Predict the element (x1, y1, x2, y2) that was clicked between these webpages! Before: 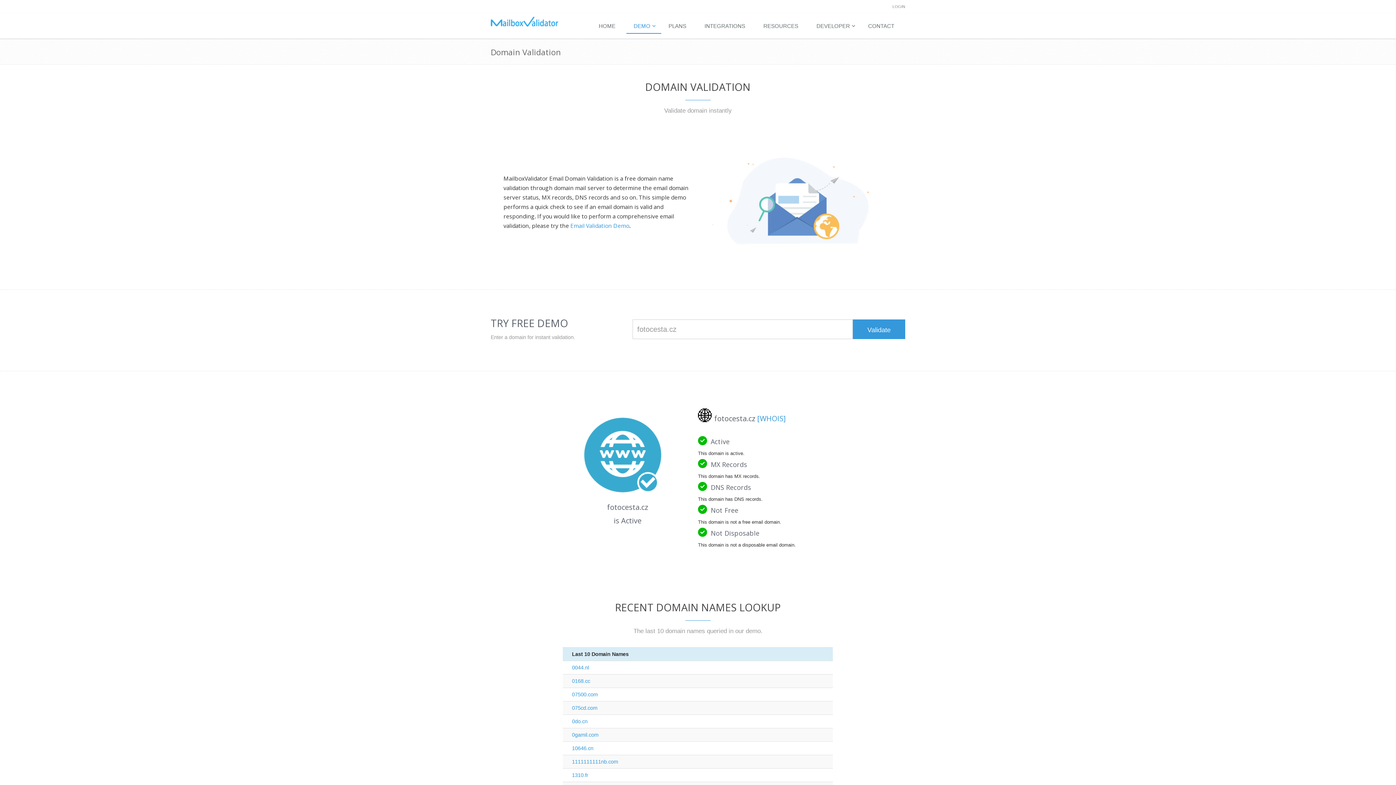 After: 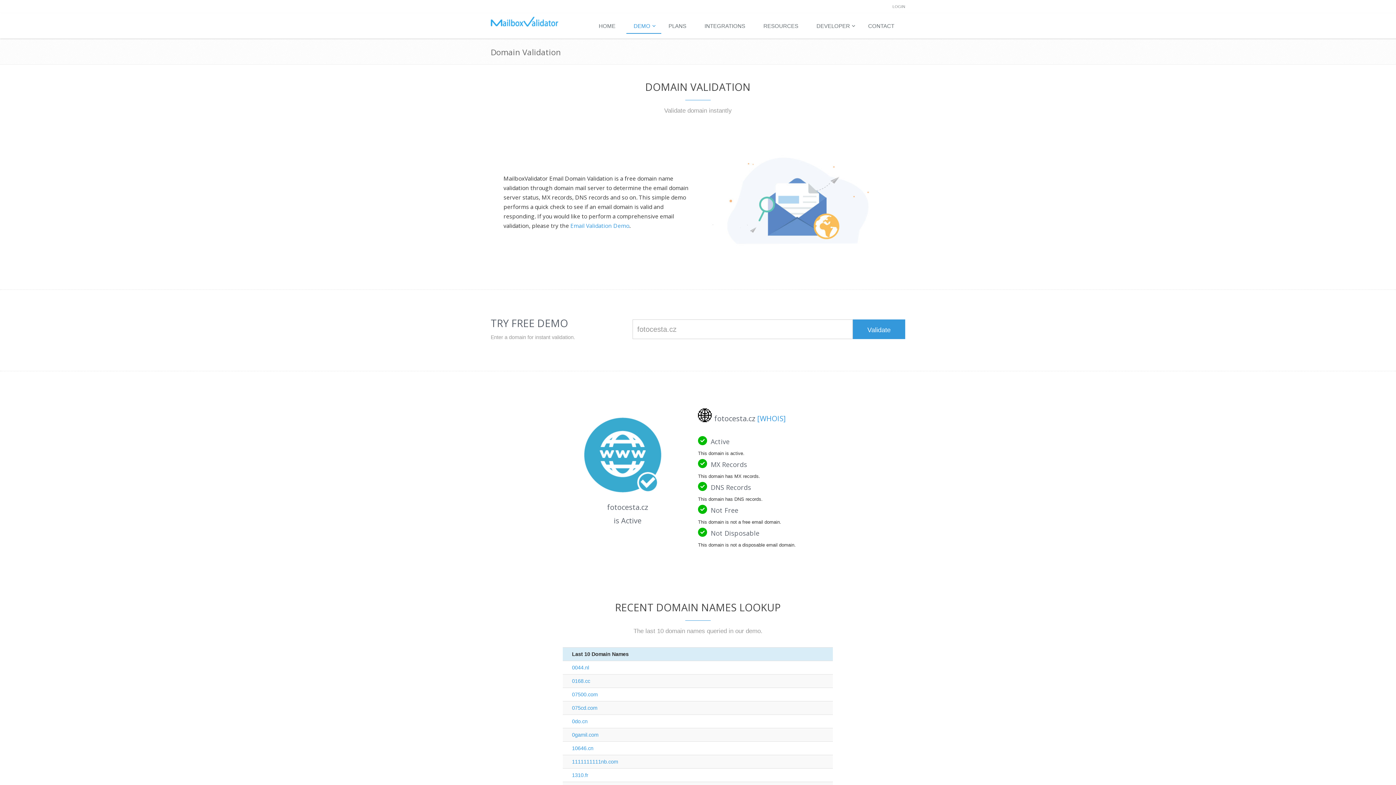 Action: label: [WHOIS] bbox: (757, 413, 785, 423)